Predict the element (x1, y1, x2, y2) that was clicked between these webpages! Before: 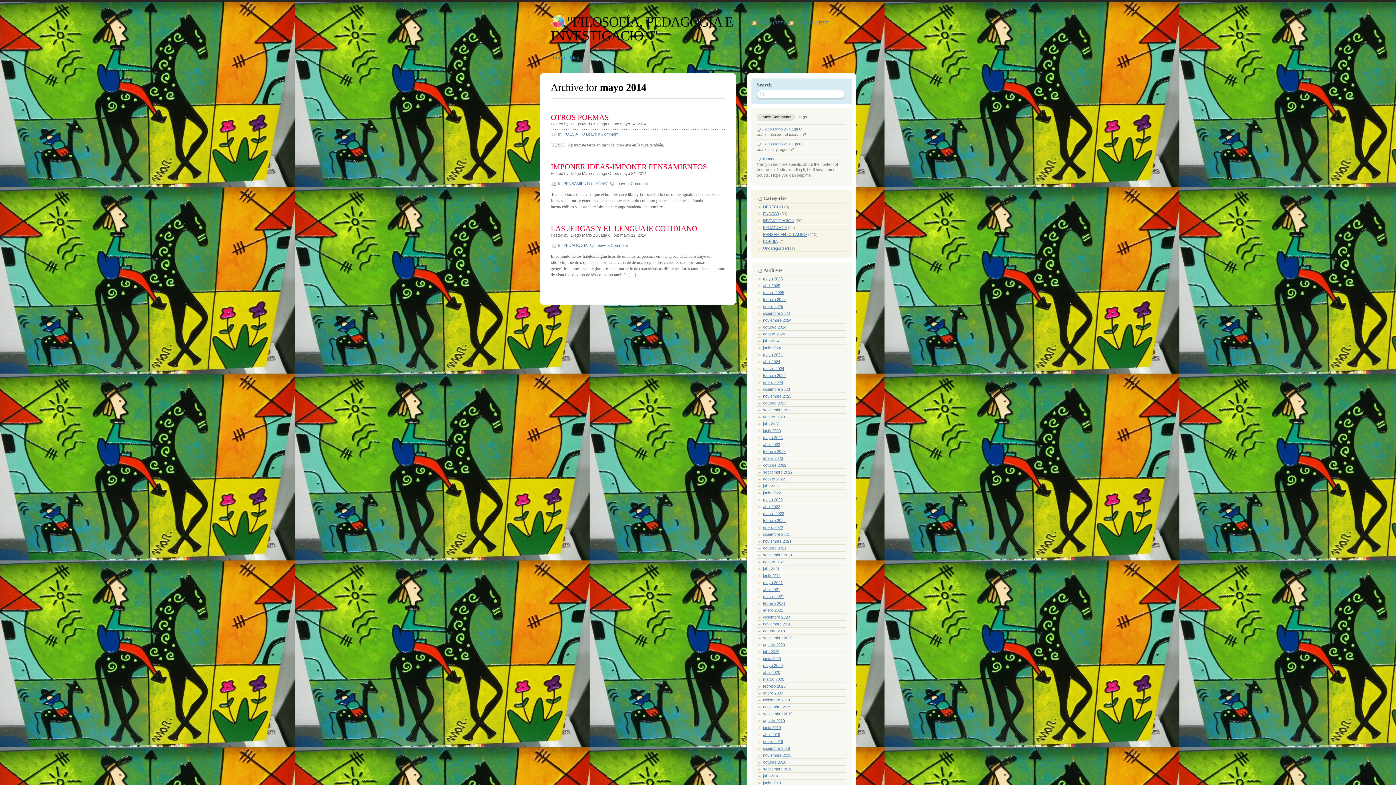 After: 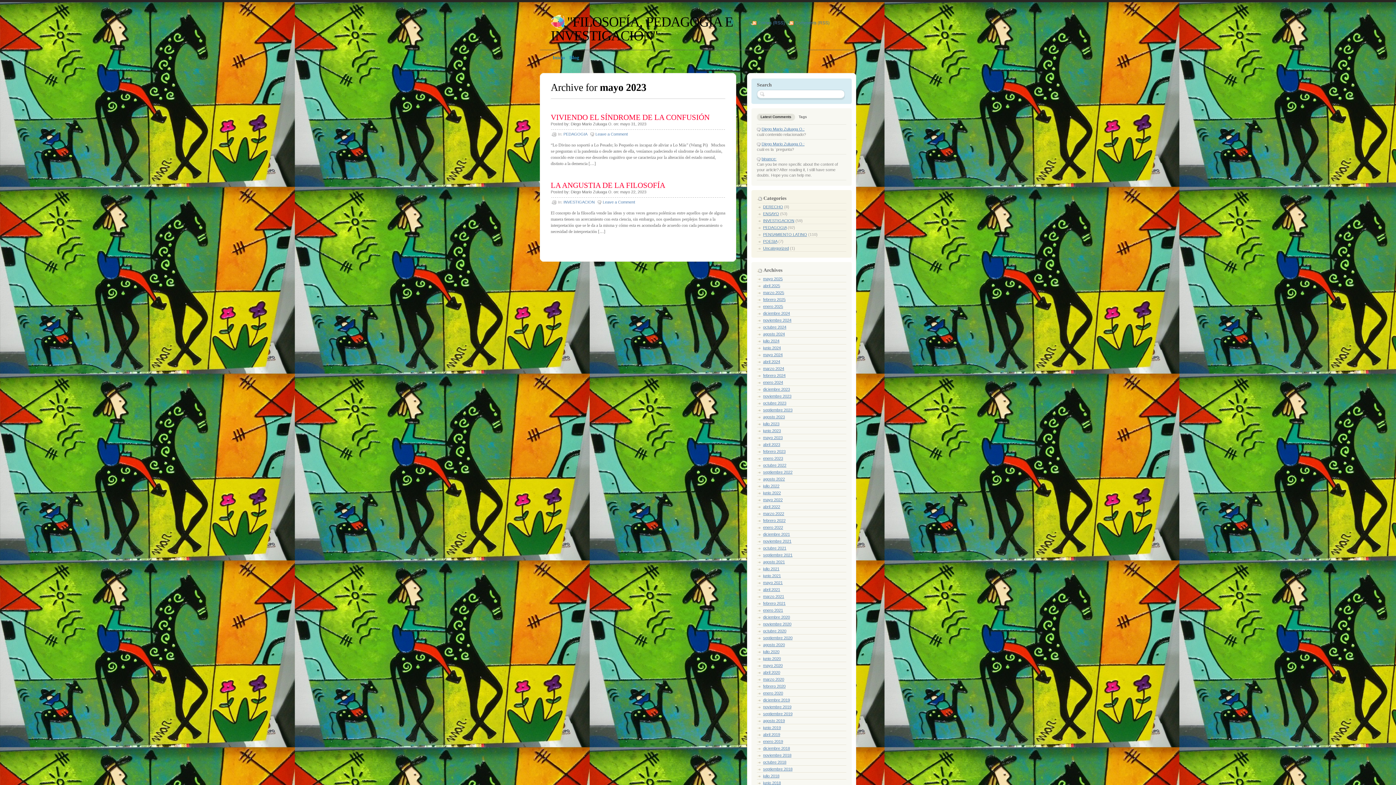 Action: bbox: (763, 435, 782, 440) label: mayo 2023